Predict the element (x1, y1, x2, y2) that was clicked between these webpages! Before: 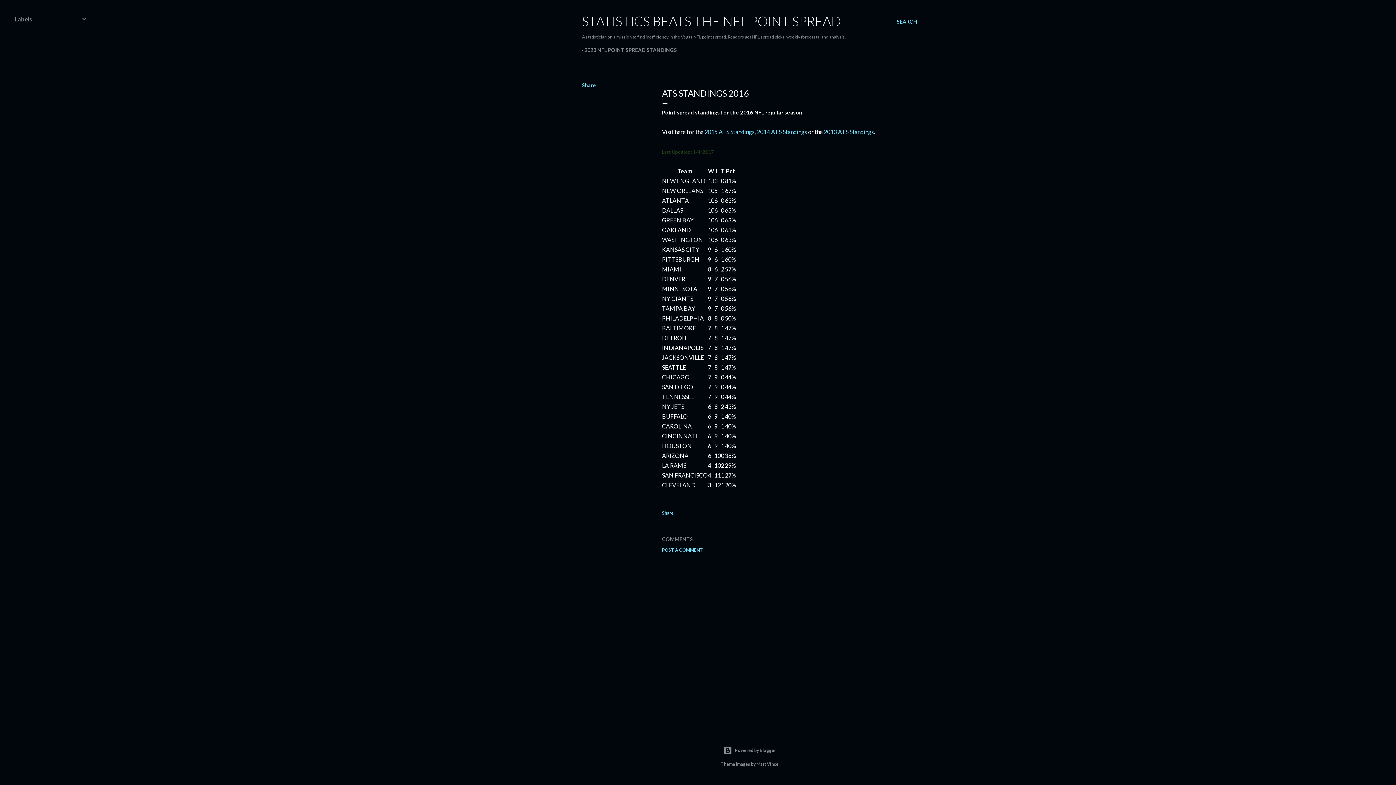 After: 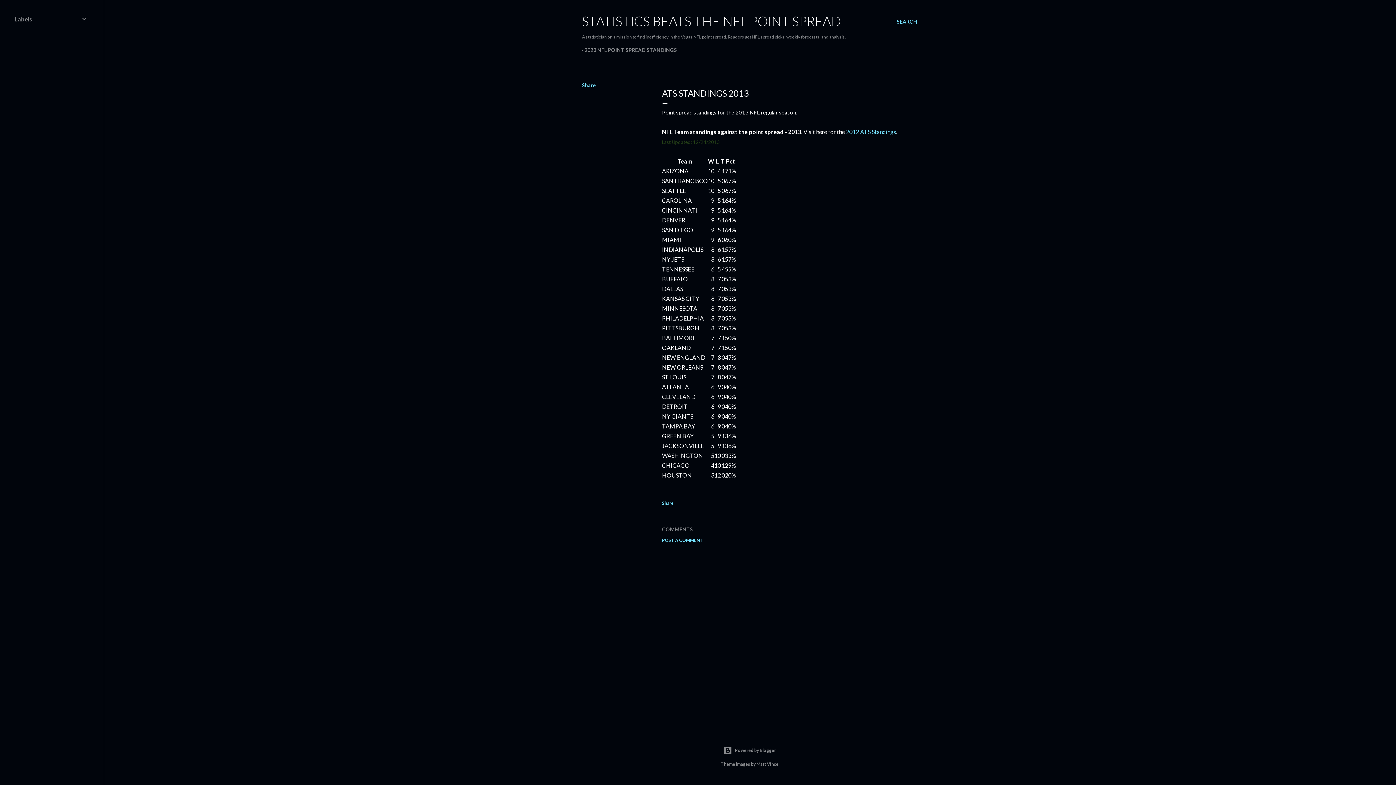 Action: bbox: (824, 128, 874, 135) label: 2013 ATS Standings